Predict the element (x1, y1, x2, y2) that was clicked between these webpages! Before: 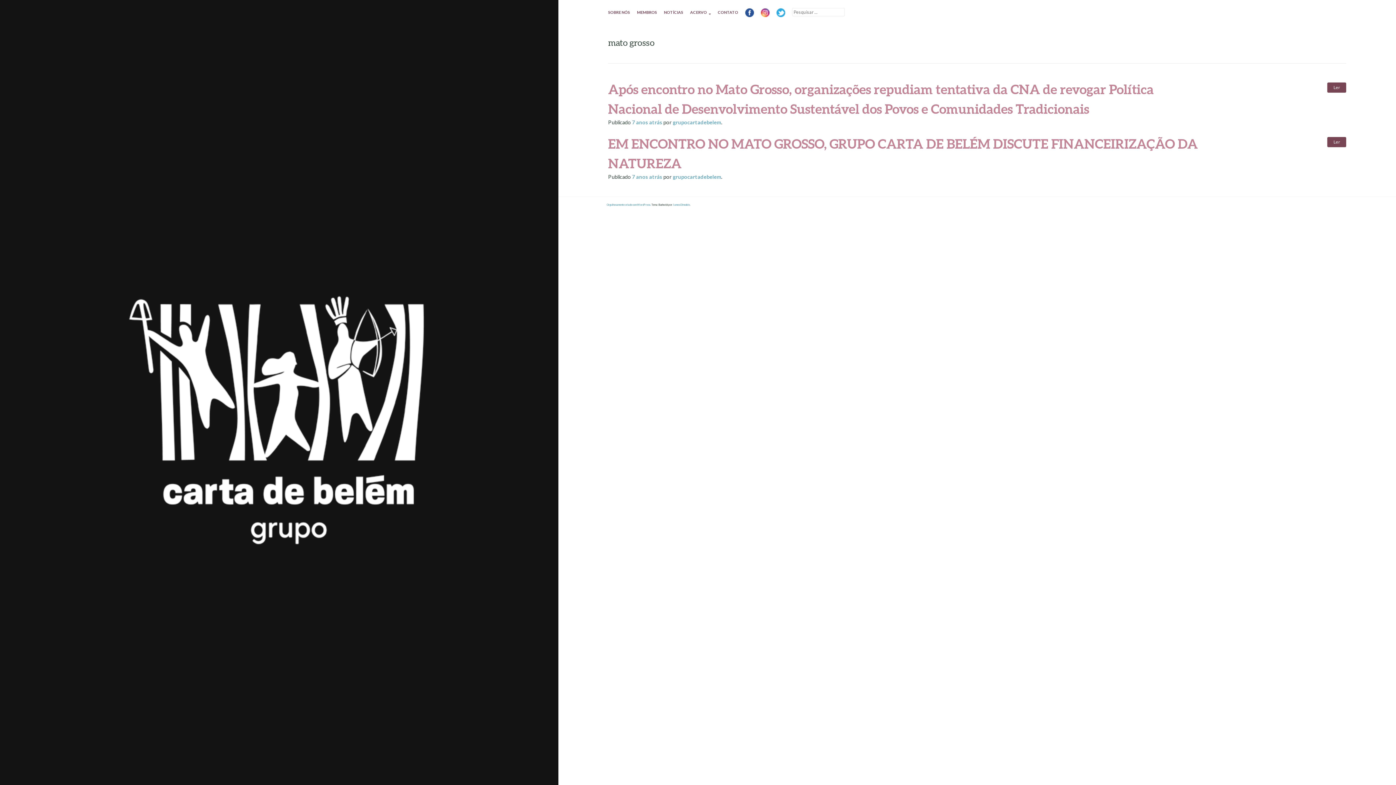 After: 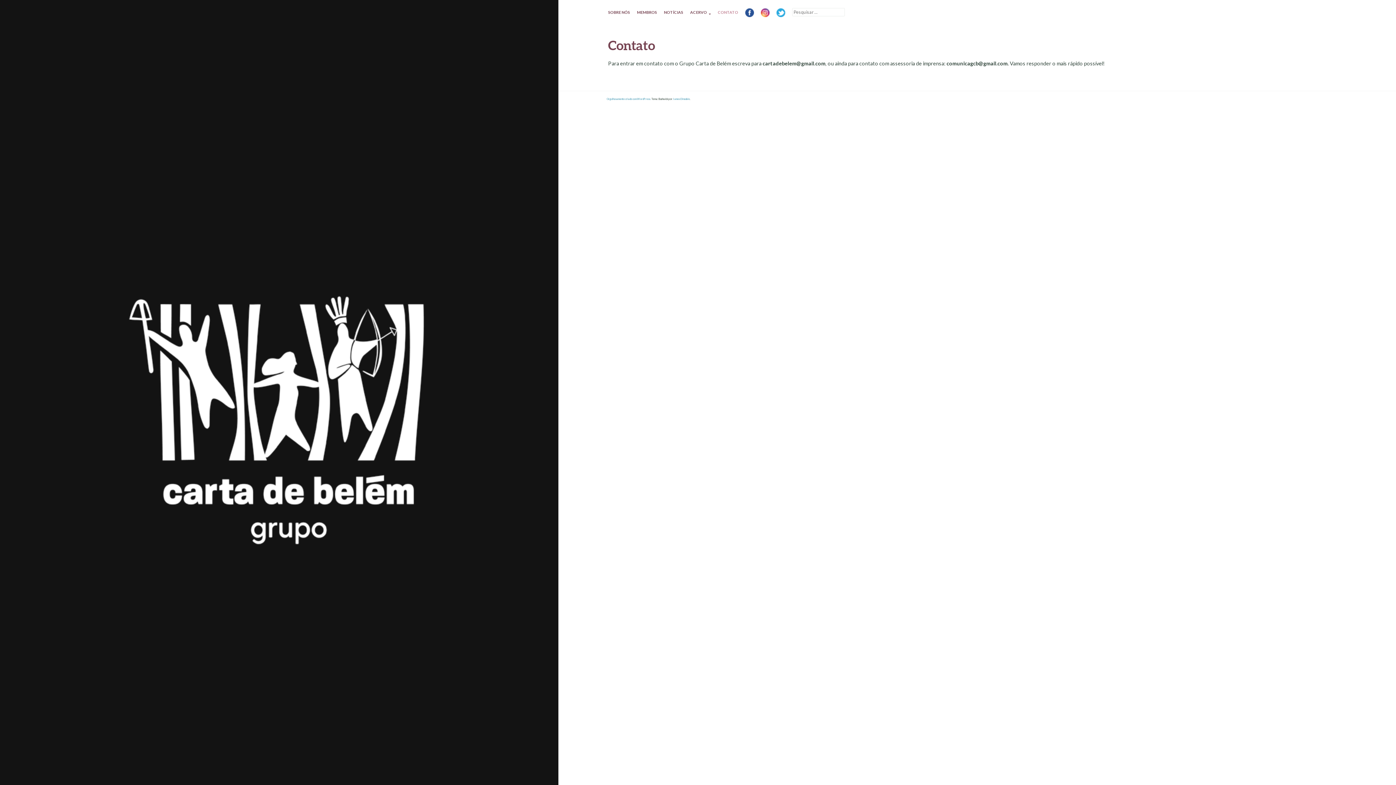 Action: label: CONTATO bbox: (717, 9, 738, 16)